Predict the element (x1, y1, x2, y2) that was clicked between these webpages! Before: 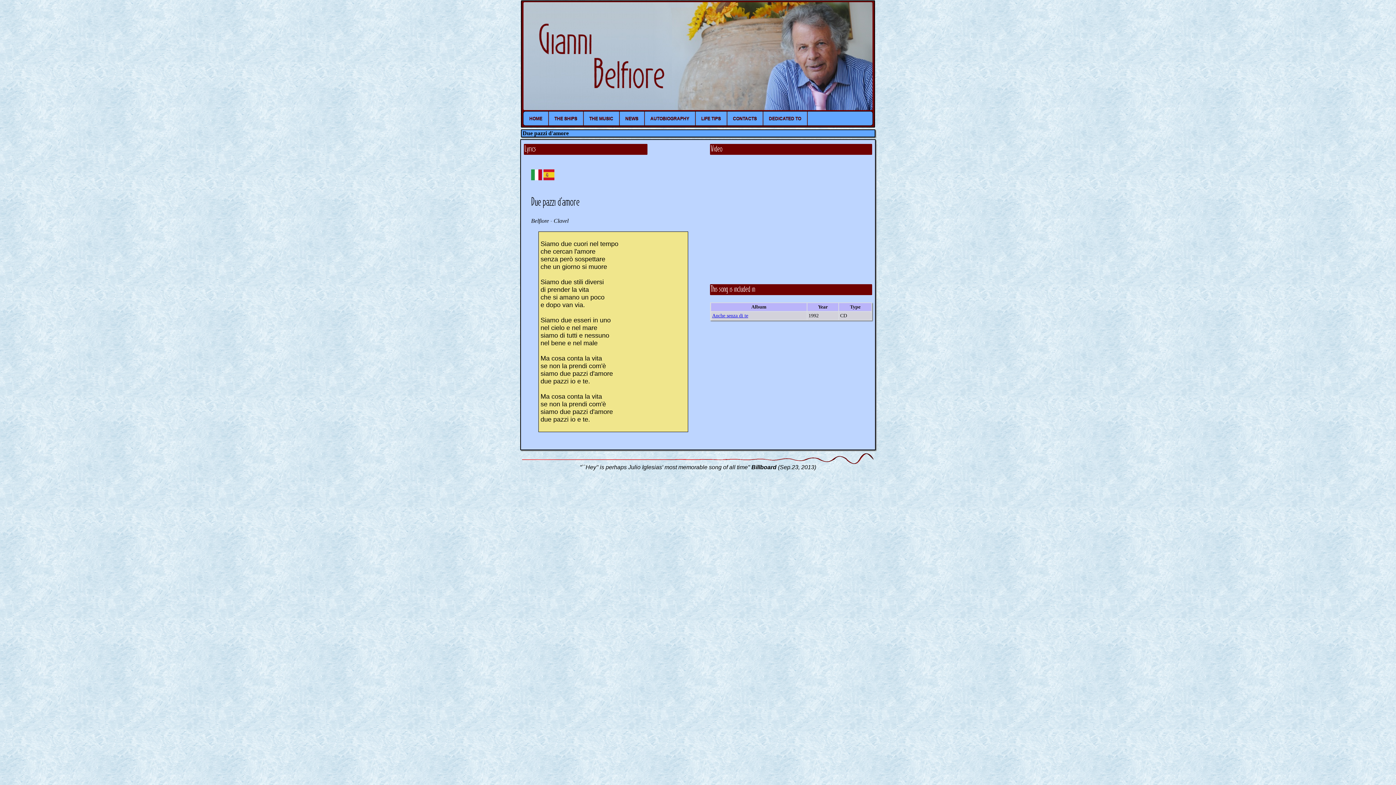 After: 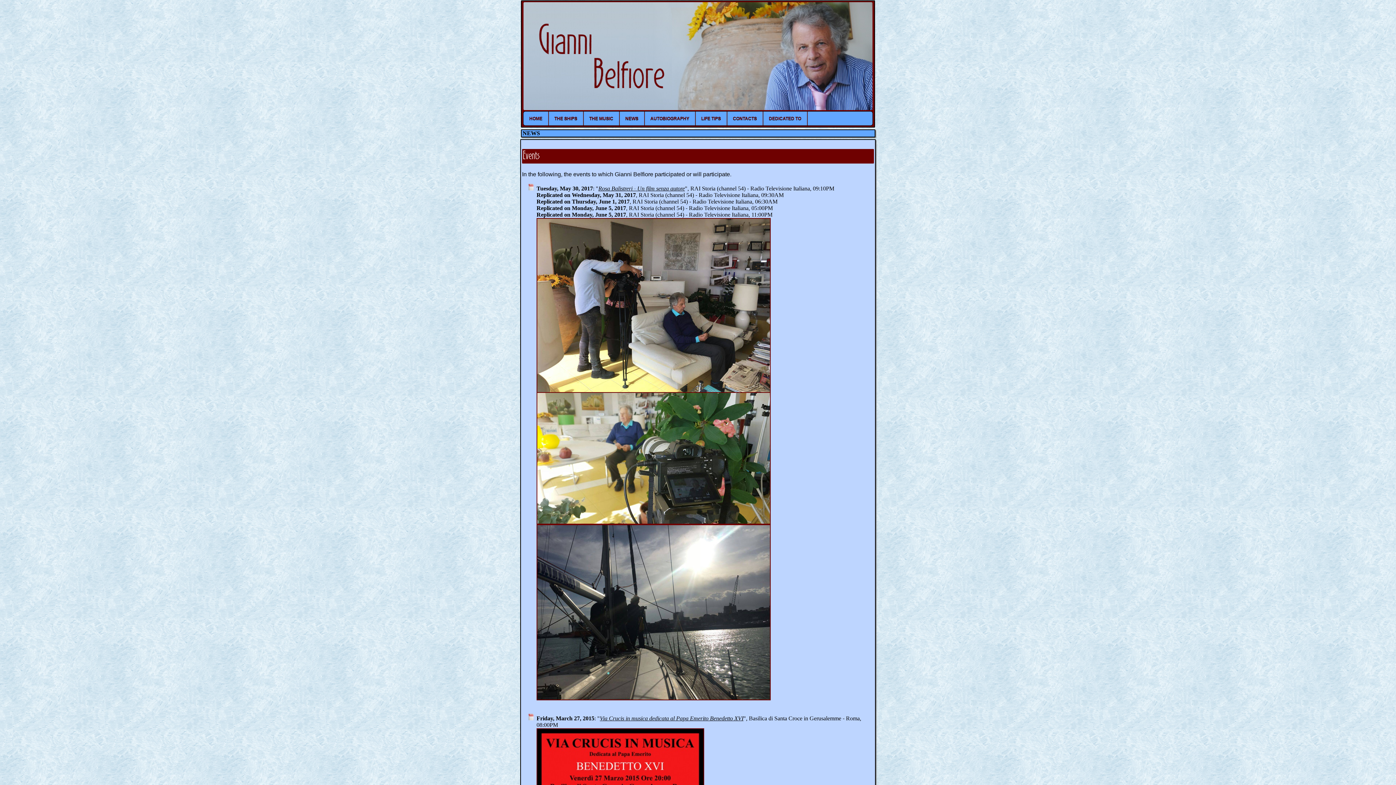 Action: label: NEWS bbox: (619, 111, 644, 125)